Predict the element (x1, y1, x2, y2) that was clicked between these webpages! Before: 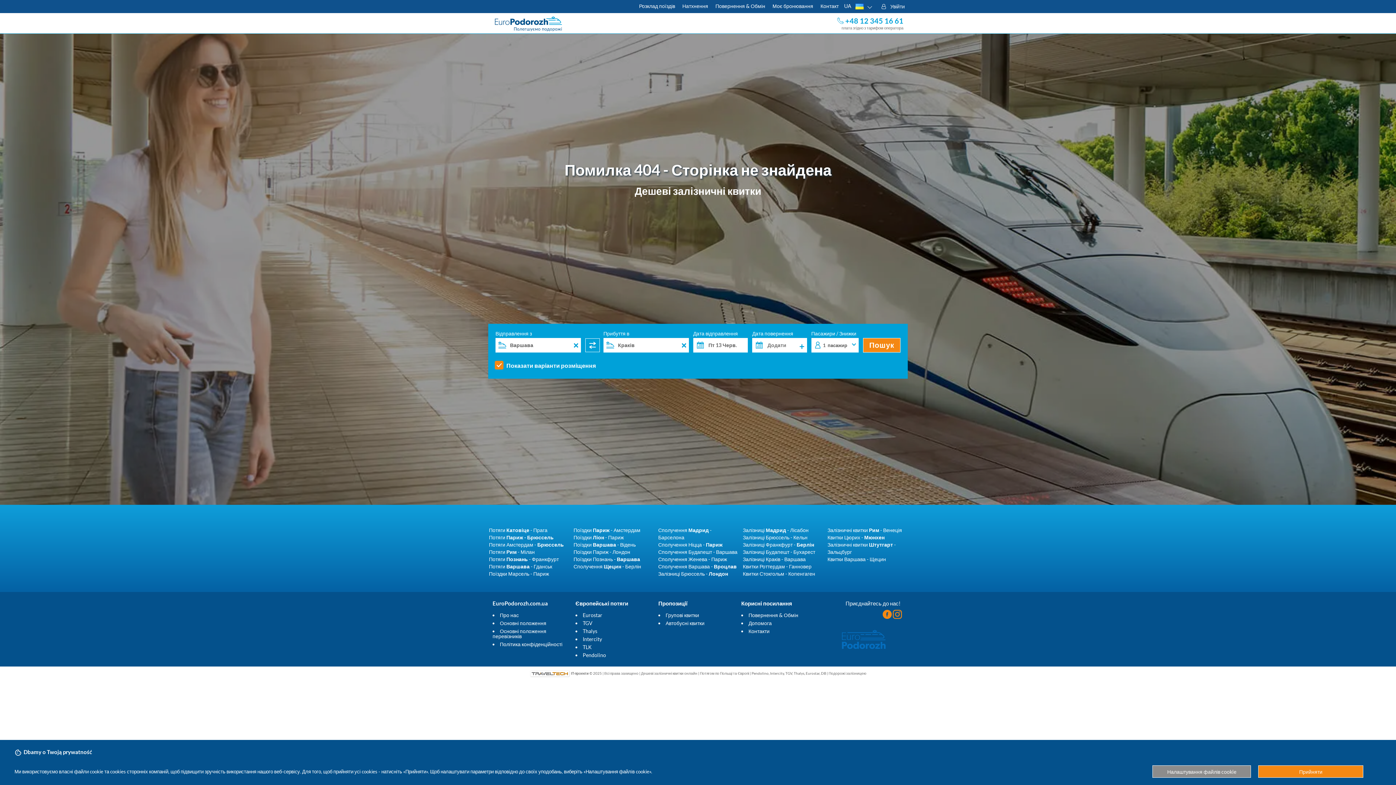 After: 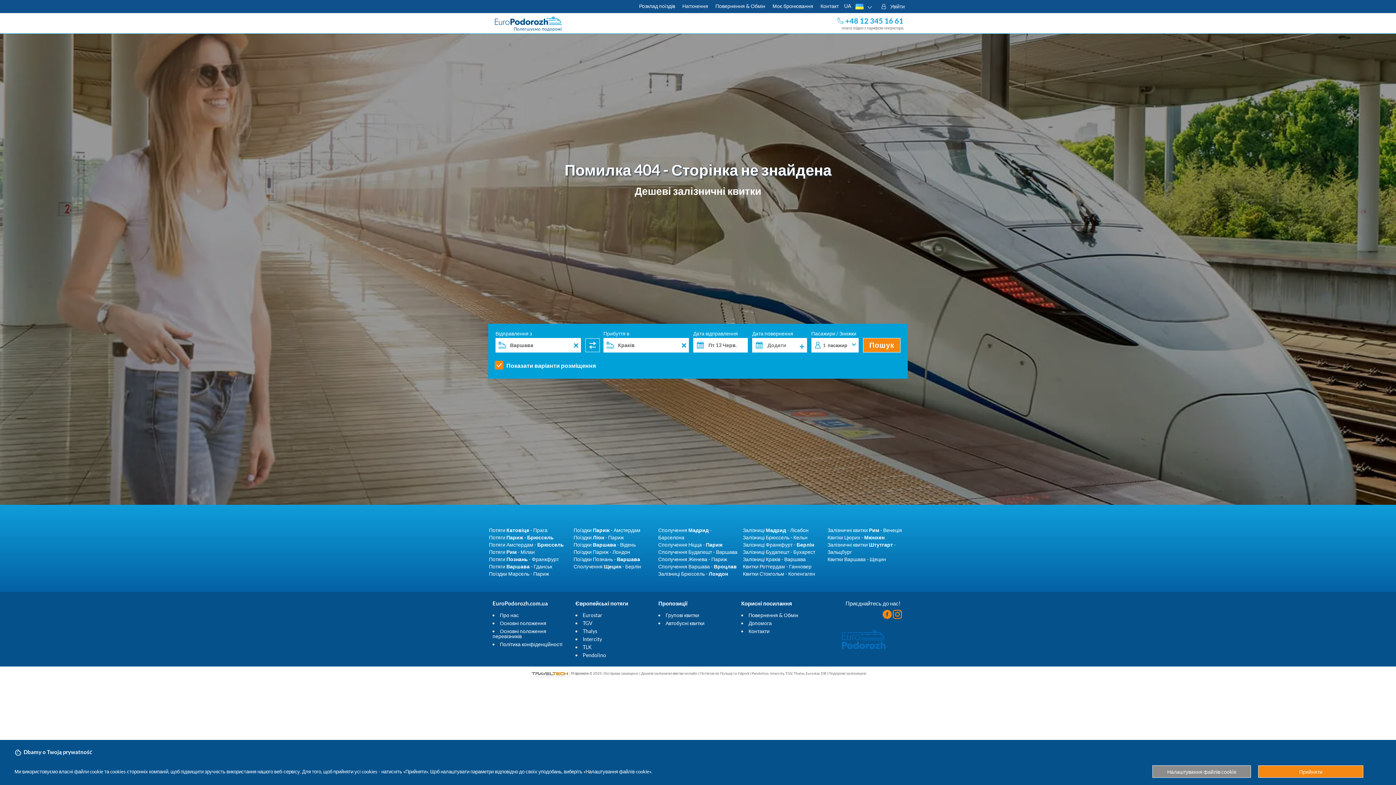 Action: bbox: (893, 613, 902, 620)